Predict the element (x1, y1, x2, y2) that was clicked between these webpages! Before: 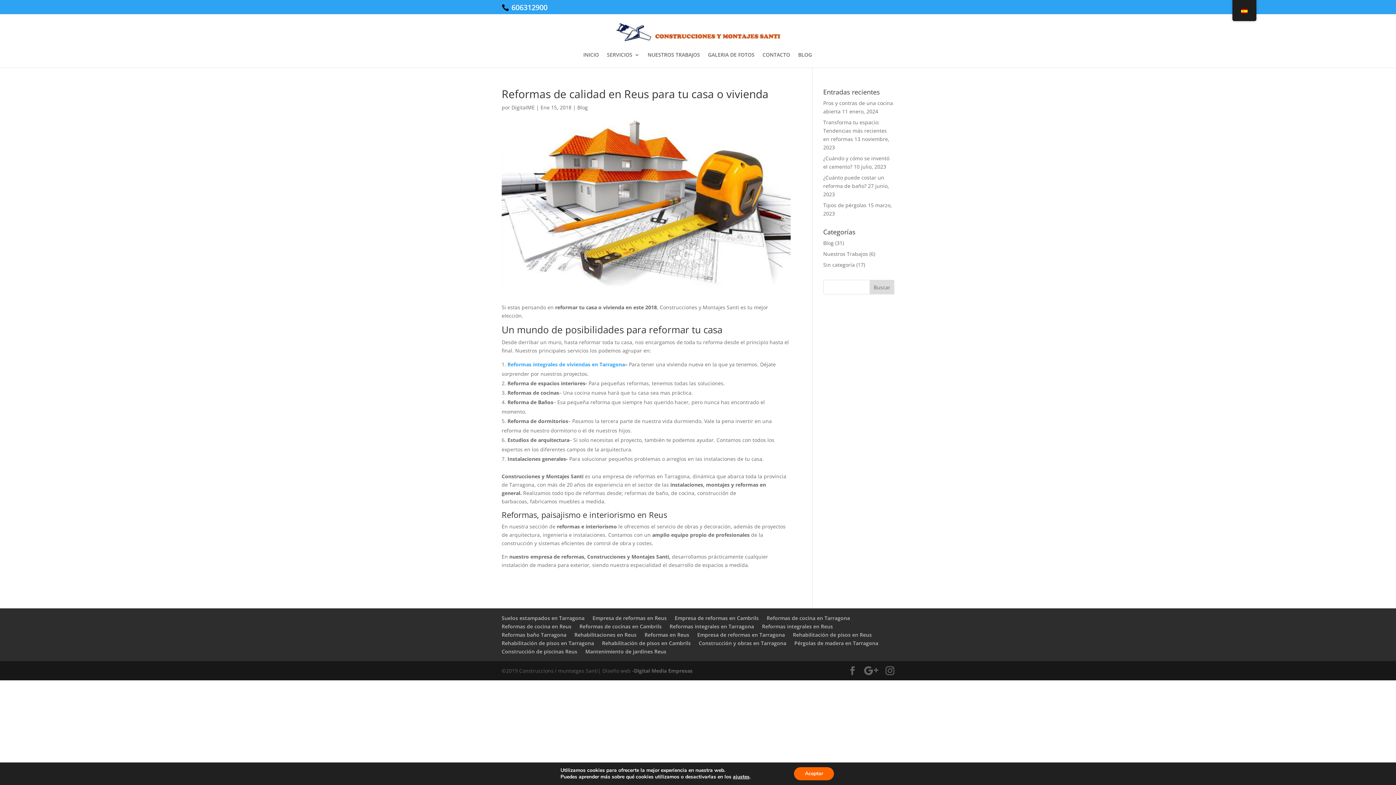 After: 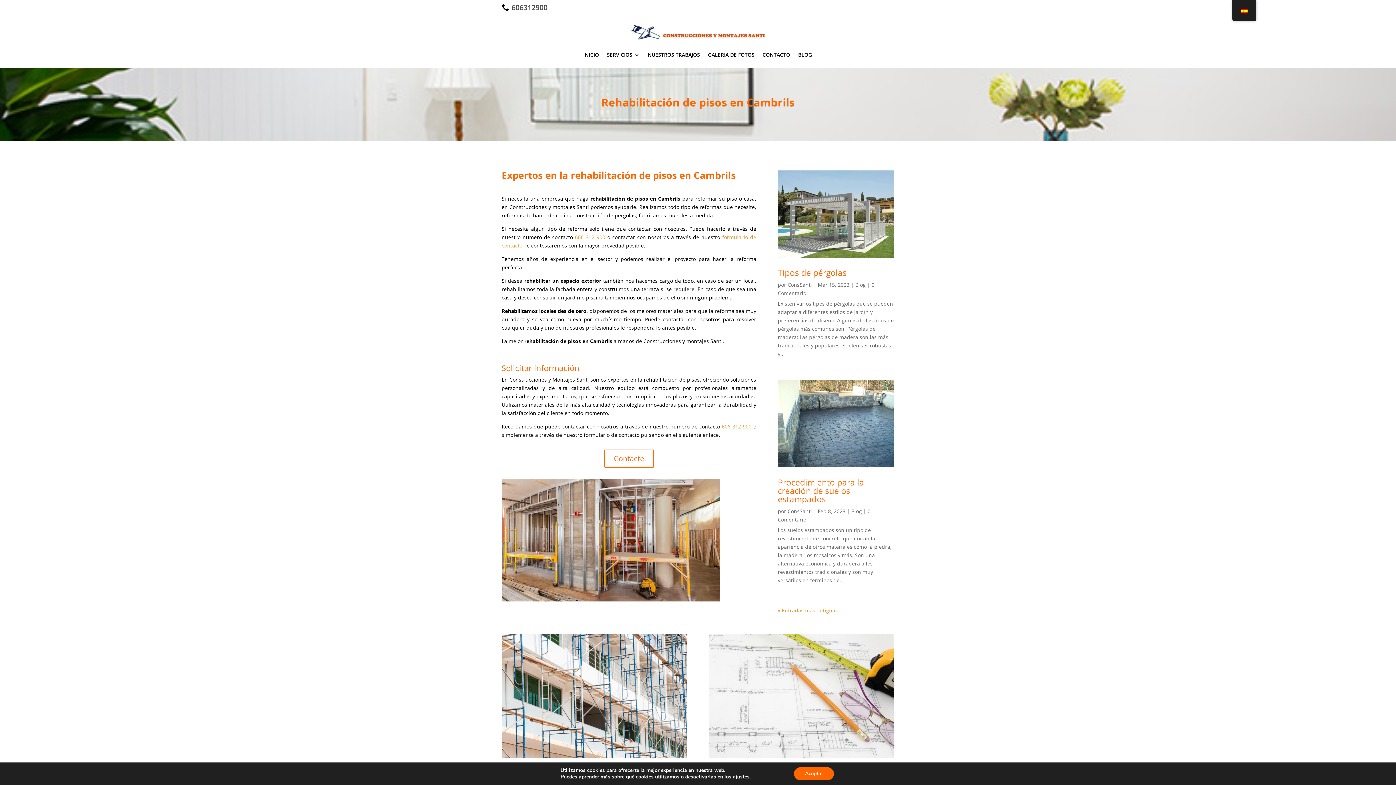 Action: label: Rehabilitación de pisos en Cambrils bbox: (602, 640, 690, 647)